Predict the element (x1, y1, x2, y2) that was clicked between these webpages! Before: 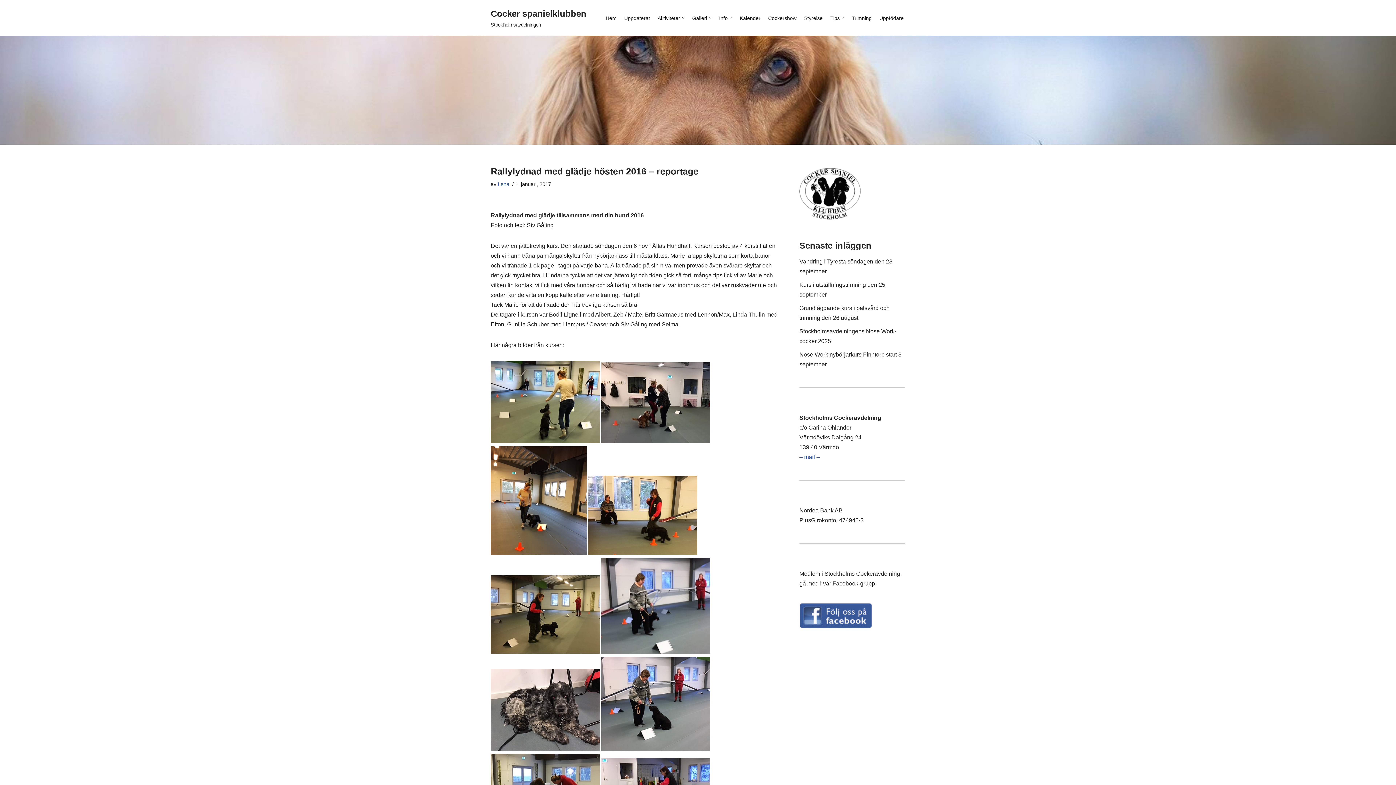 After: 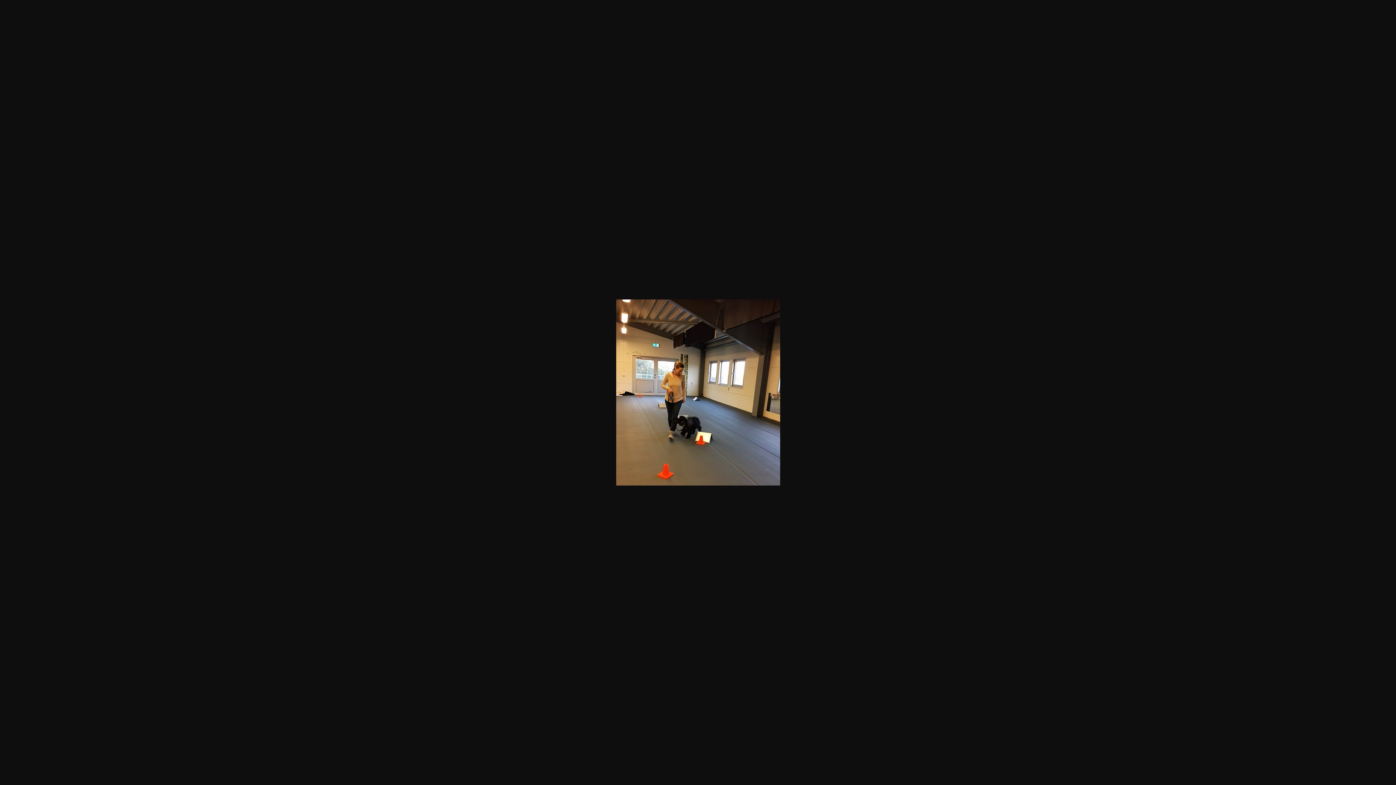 Action: bbox: (490, 550, 586, 556)